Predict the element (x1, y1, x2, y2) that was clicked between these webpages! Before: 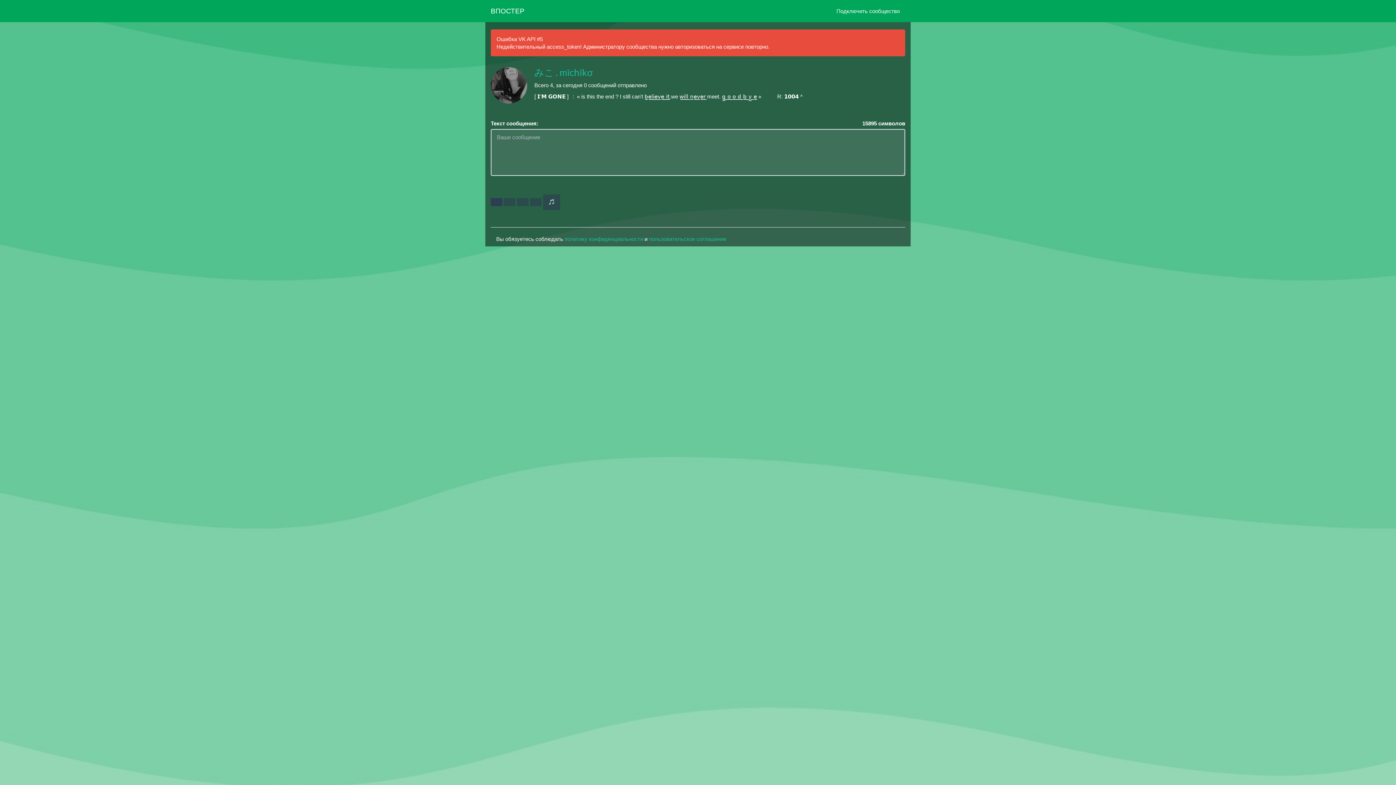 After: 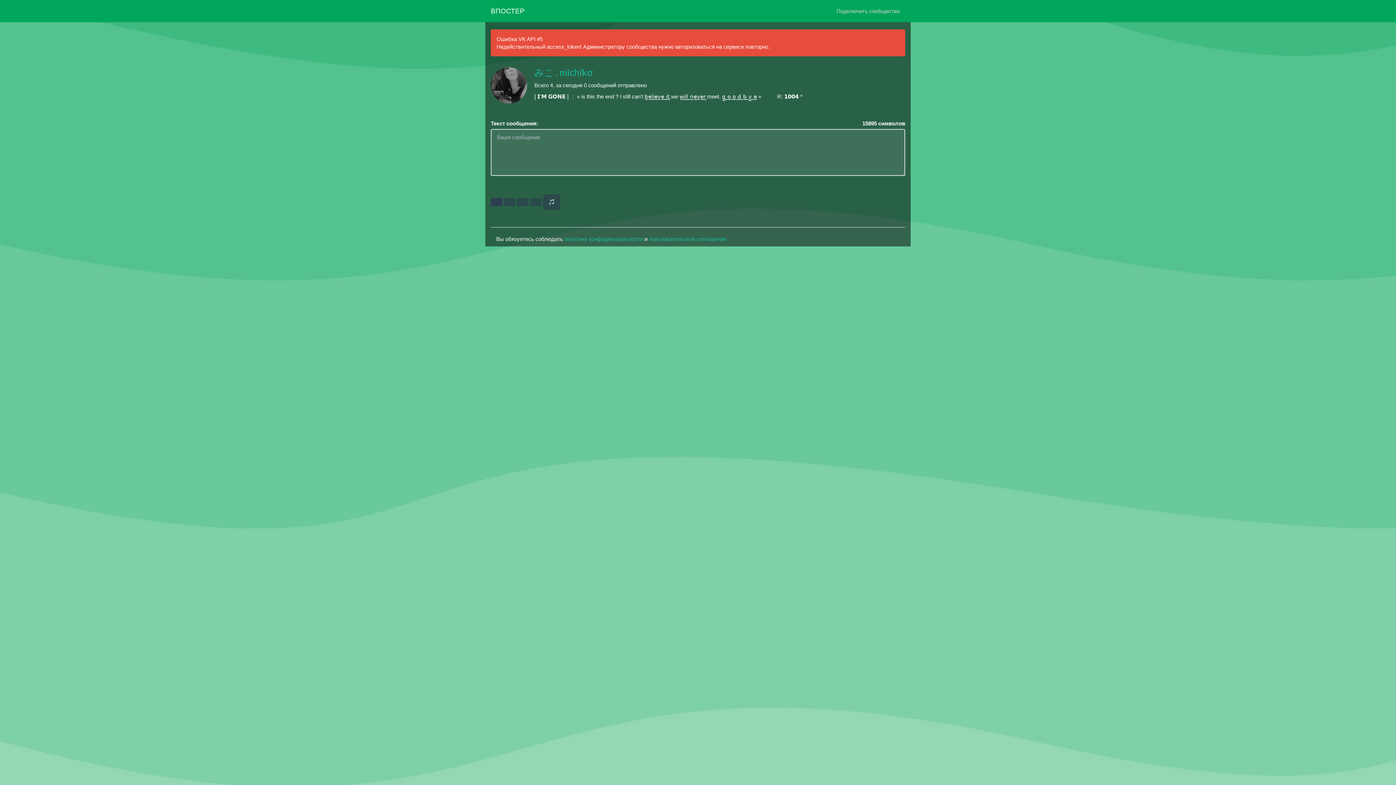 Action: label: Подключить сообщество bbox: (831, 0, 905, 21)